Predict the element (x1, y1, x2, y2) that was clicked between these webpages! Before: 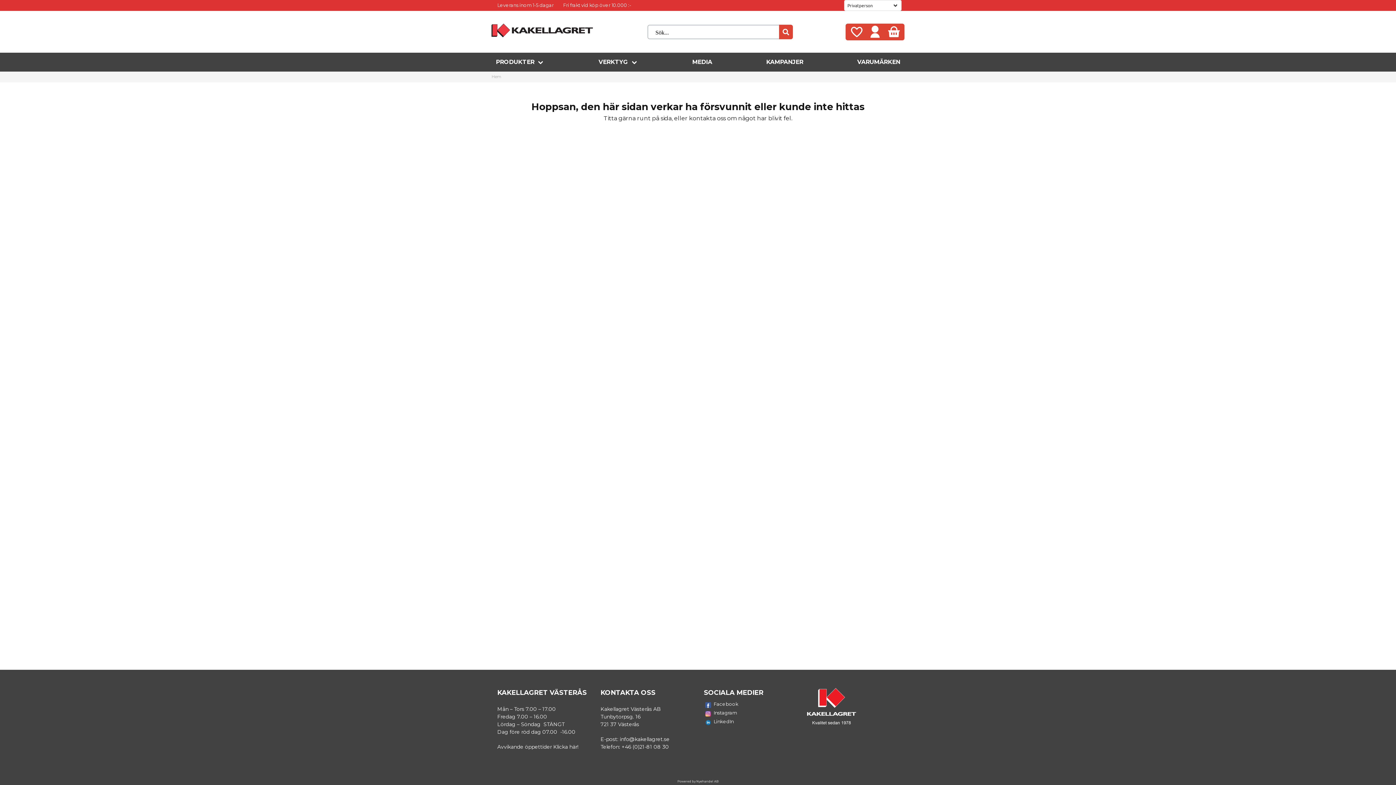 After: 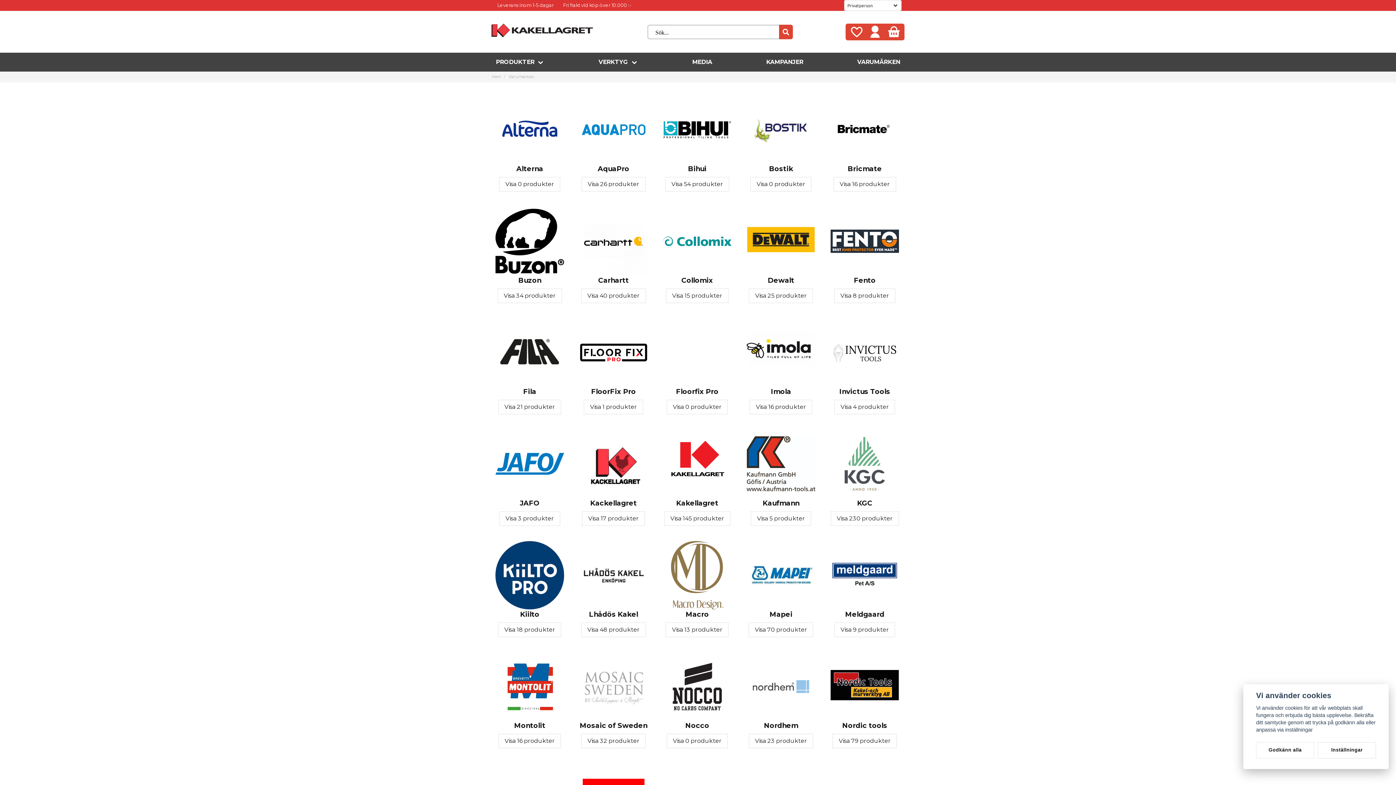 Action: label: VARUMÄRKEN bbox: (857, 57, 900, 66)